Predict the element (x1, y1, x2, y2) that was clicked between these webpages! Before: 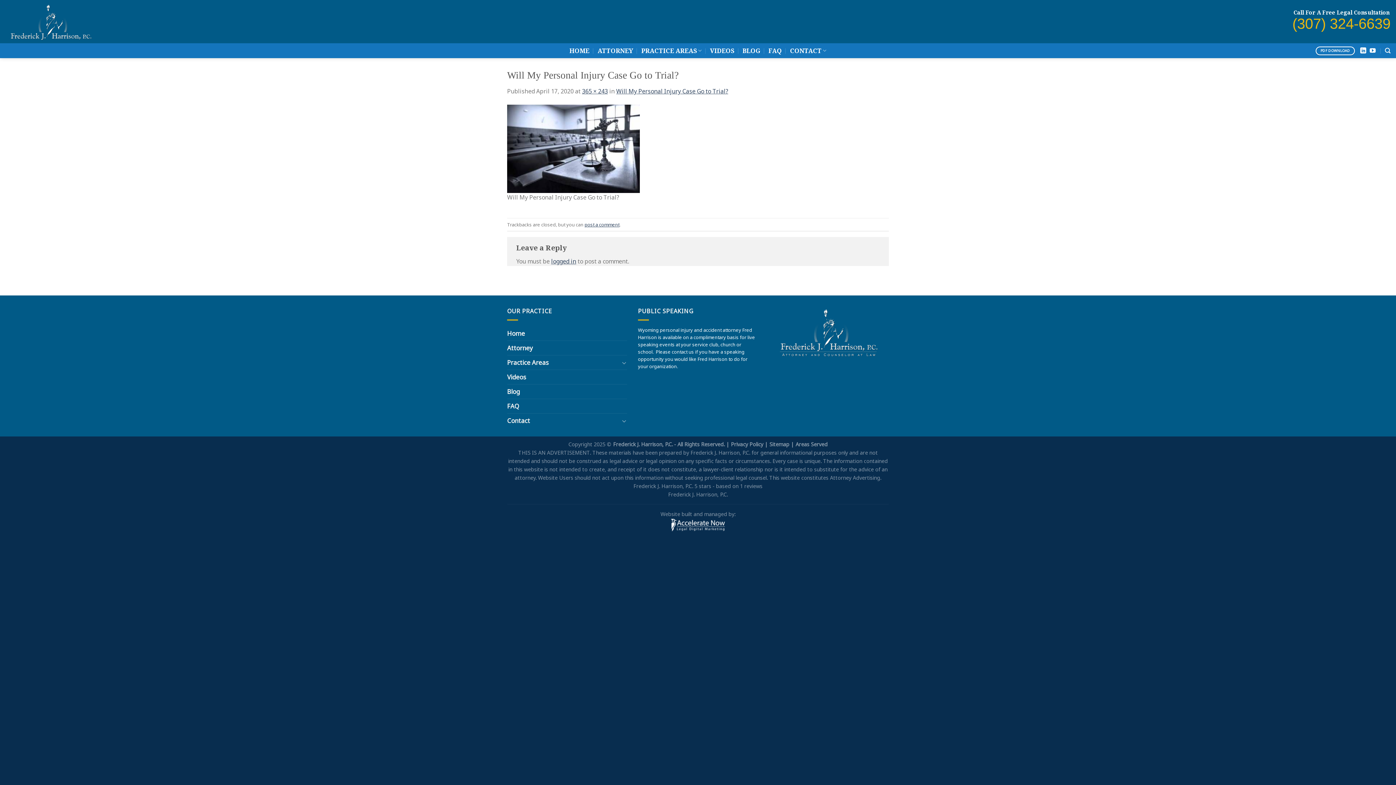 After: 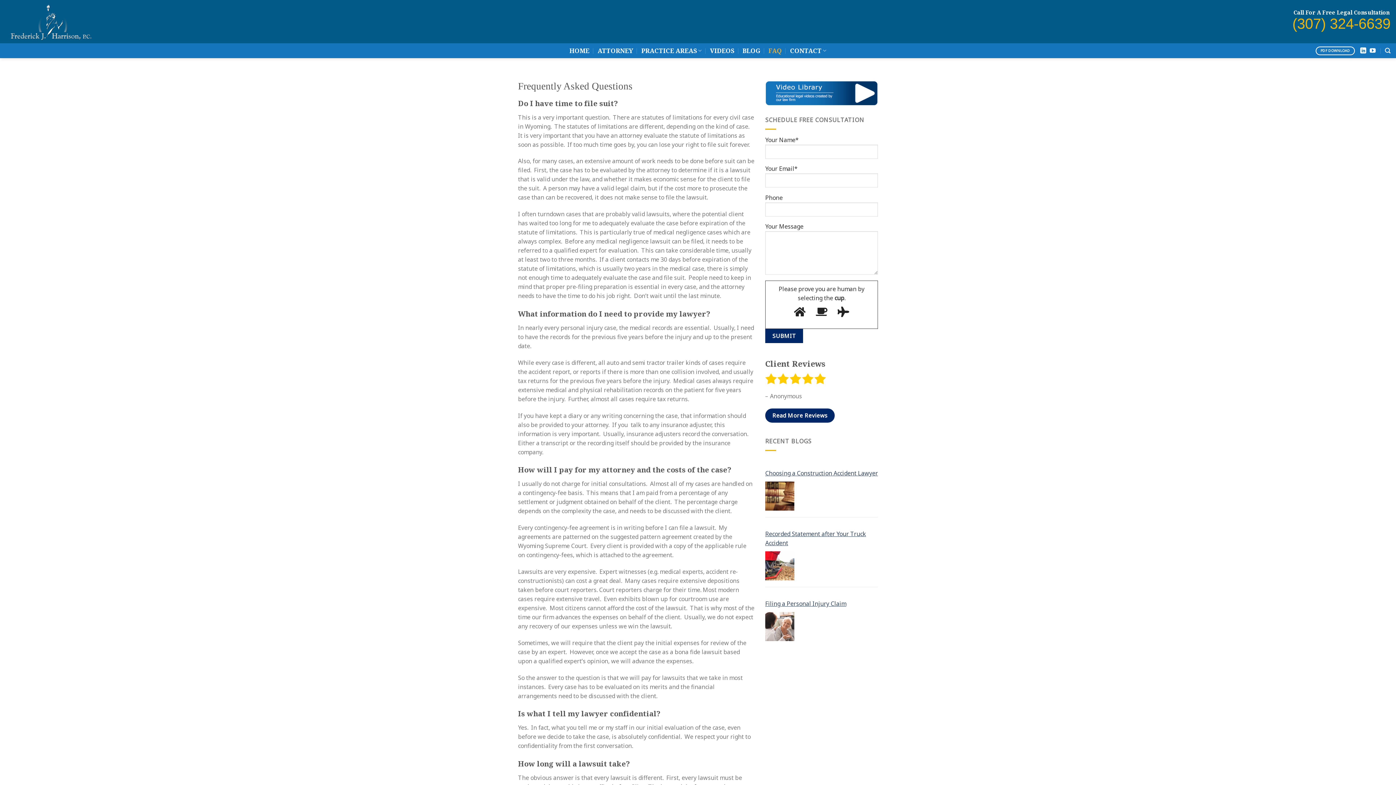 Action: label: FAQ bbox: (768, 44, 782, 57)